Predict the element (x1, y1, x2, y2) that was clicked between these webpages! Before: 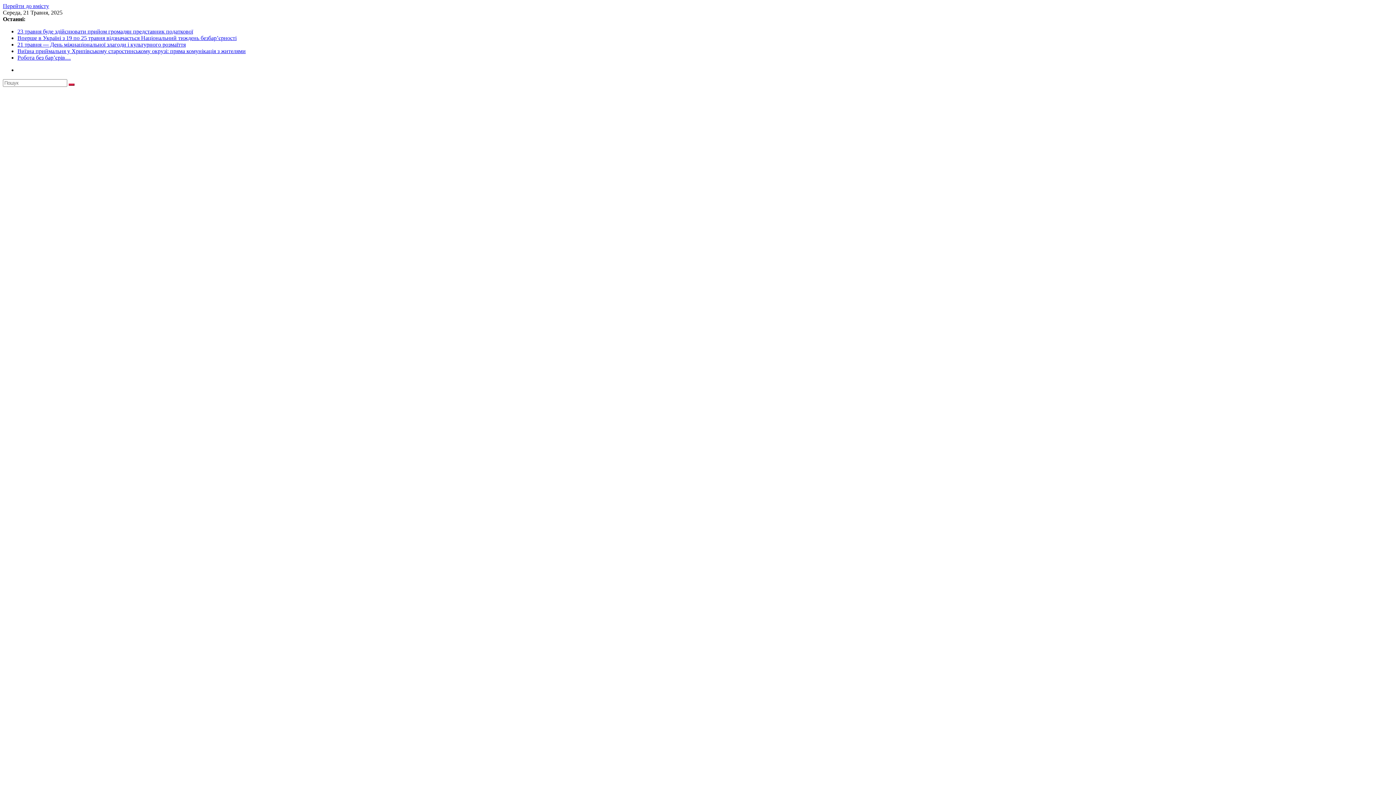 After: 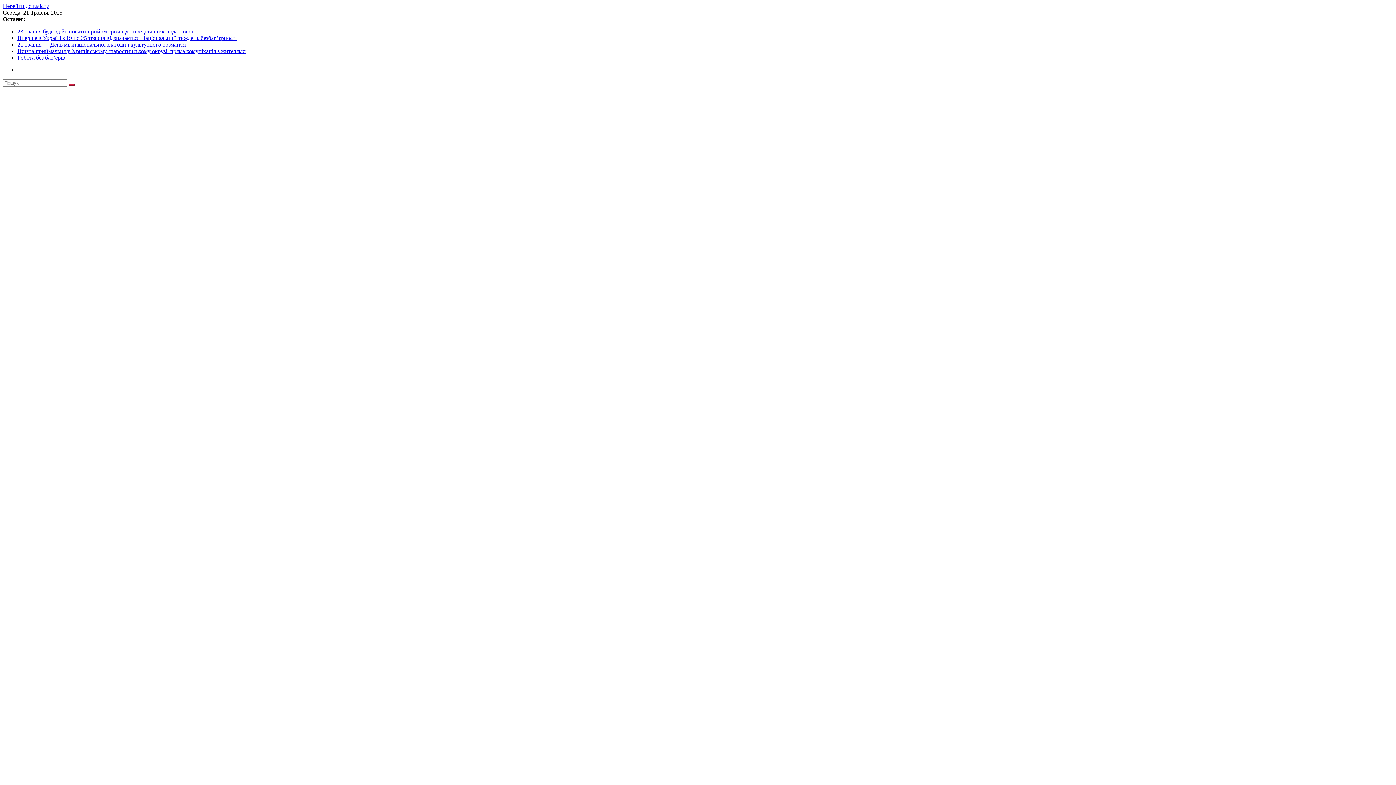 Action: label: Перейти до вмісту bbox: (2, 2, 49, 9)